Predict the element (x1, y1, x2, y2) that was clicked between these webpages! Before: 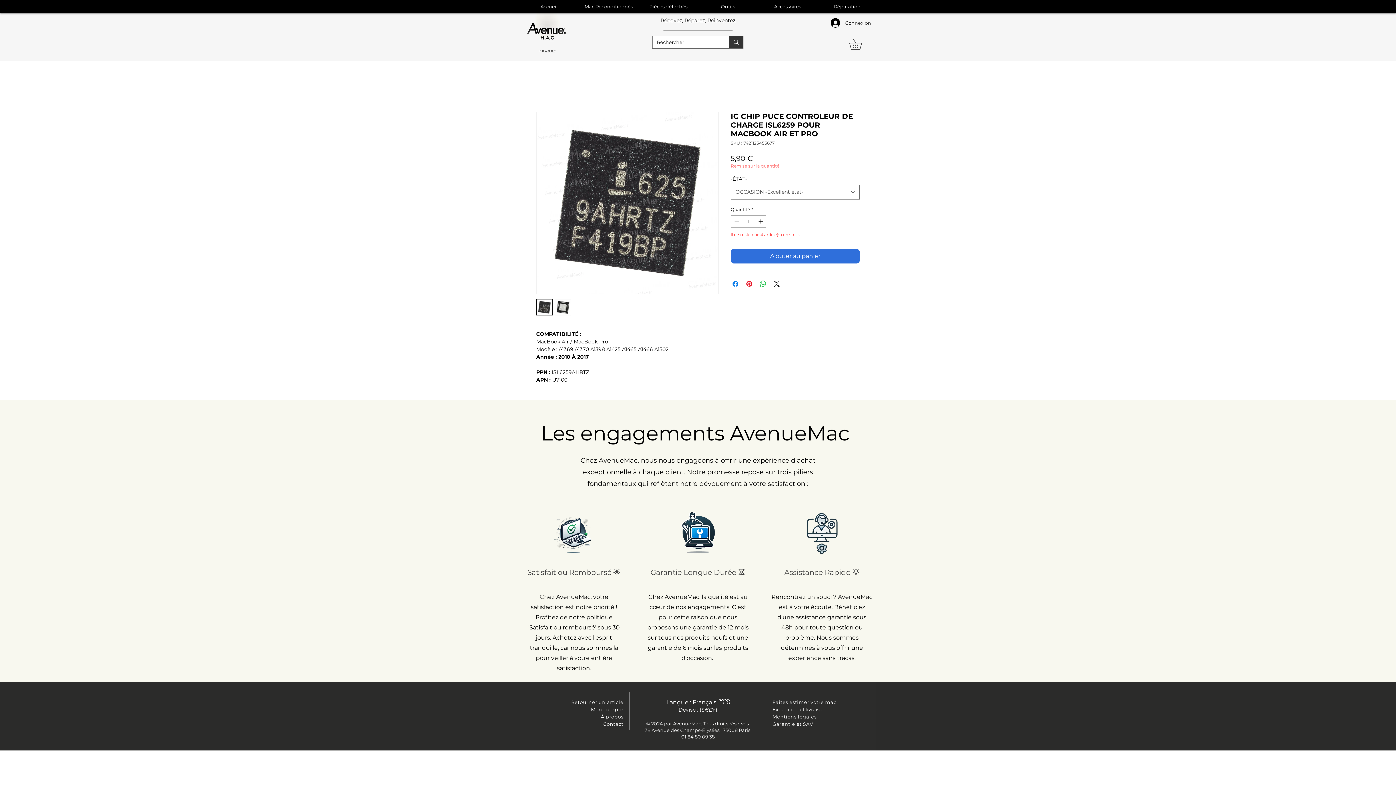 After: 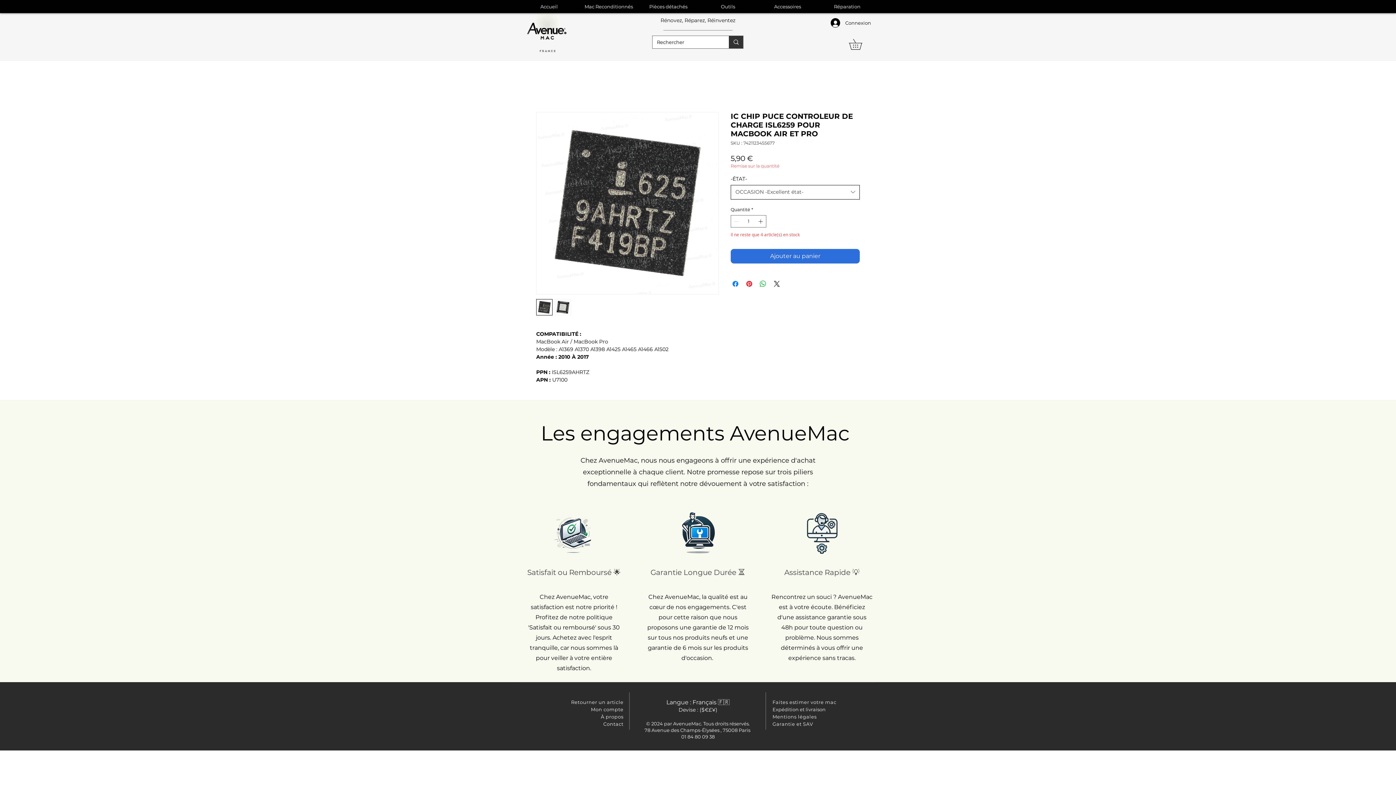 Action: label: OCCASION -Excellent état- bbox: (730, 185, 860, 199)